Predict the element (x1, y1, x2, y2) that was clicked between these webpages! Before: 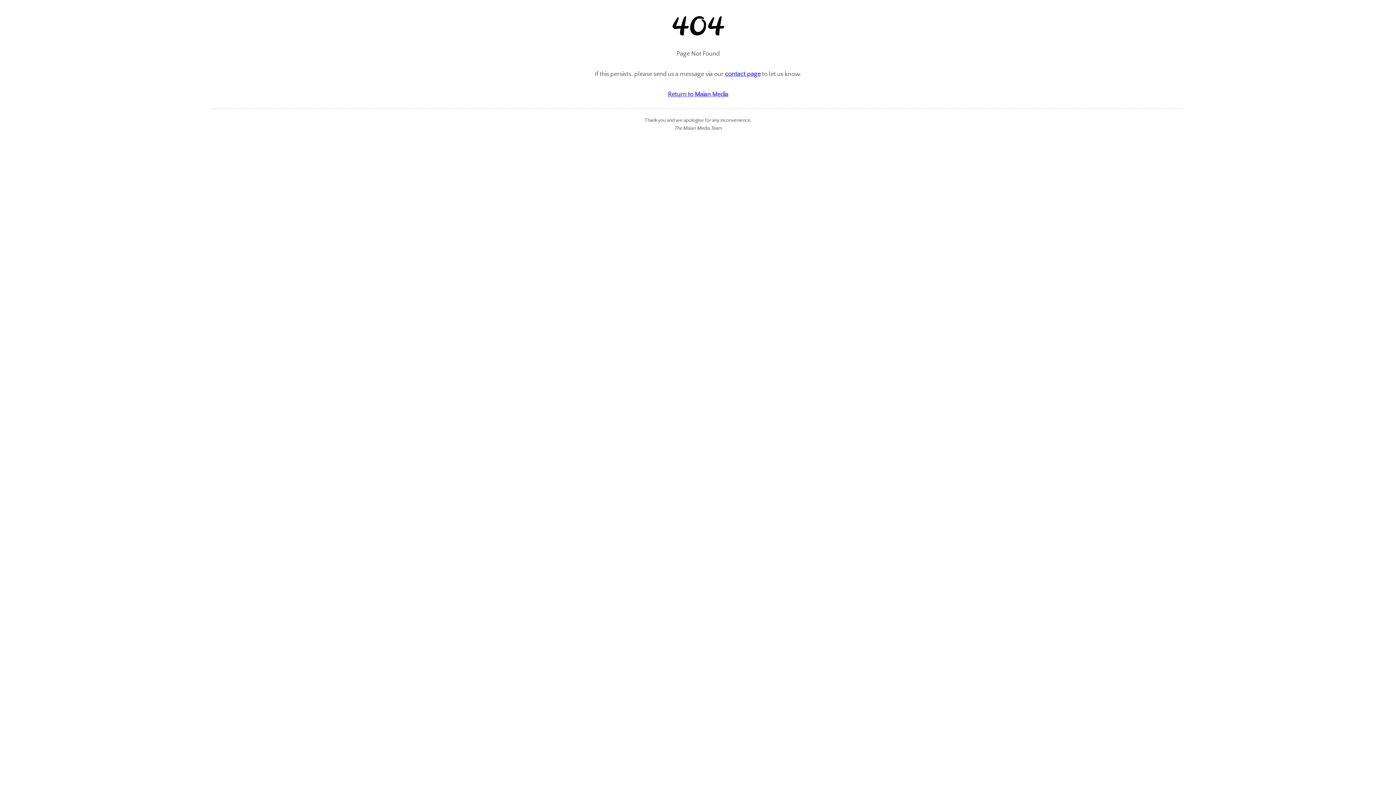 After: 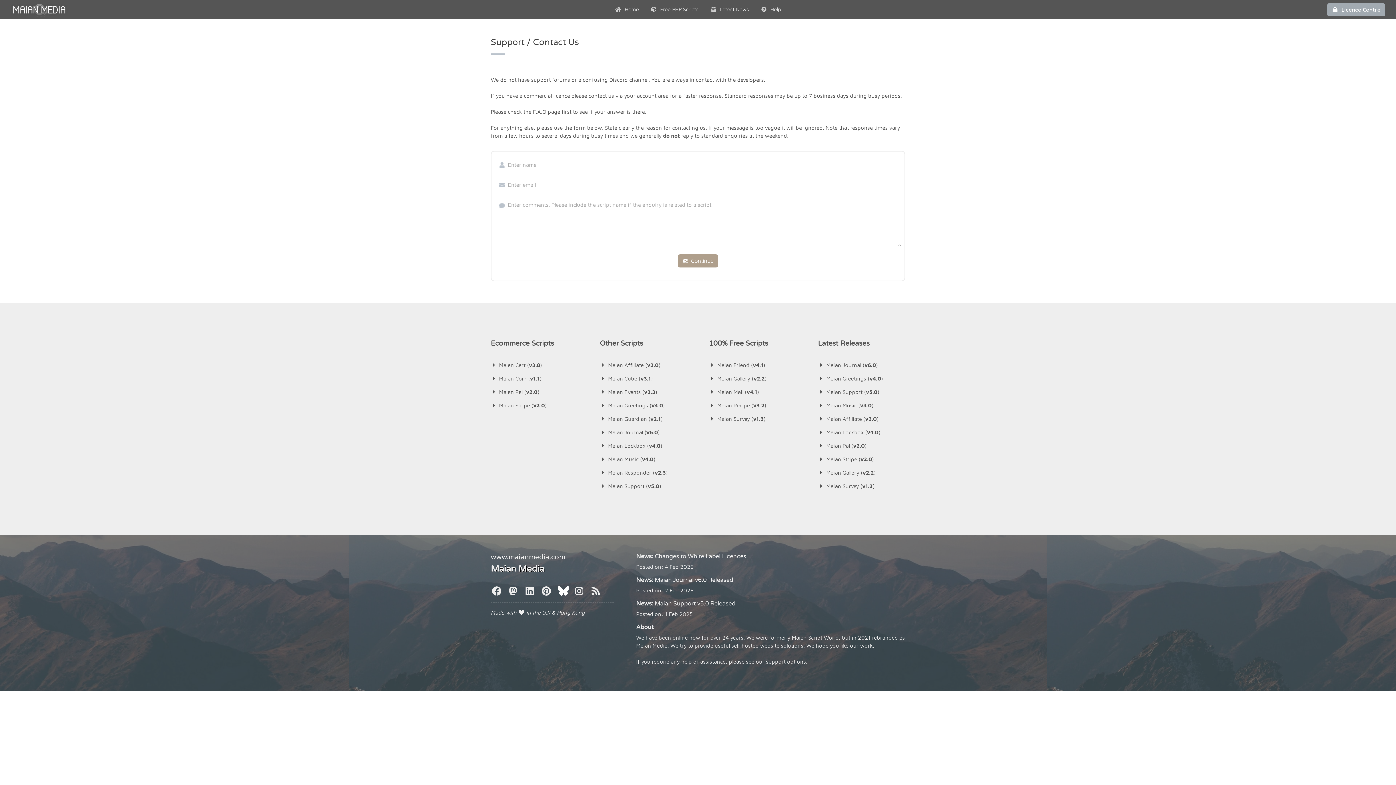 Action: bbox: (725, 70, 760, 77) label: contact page